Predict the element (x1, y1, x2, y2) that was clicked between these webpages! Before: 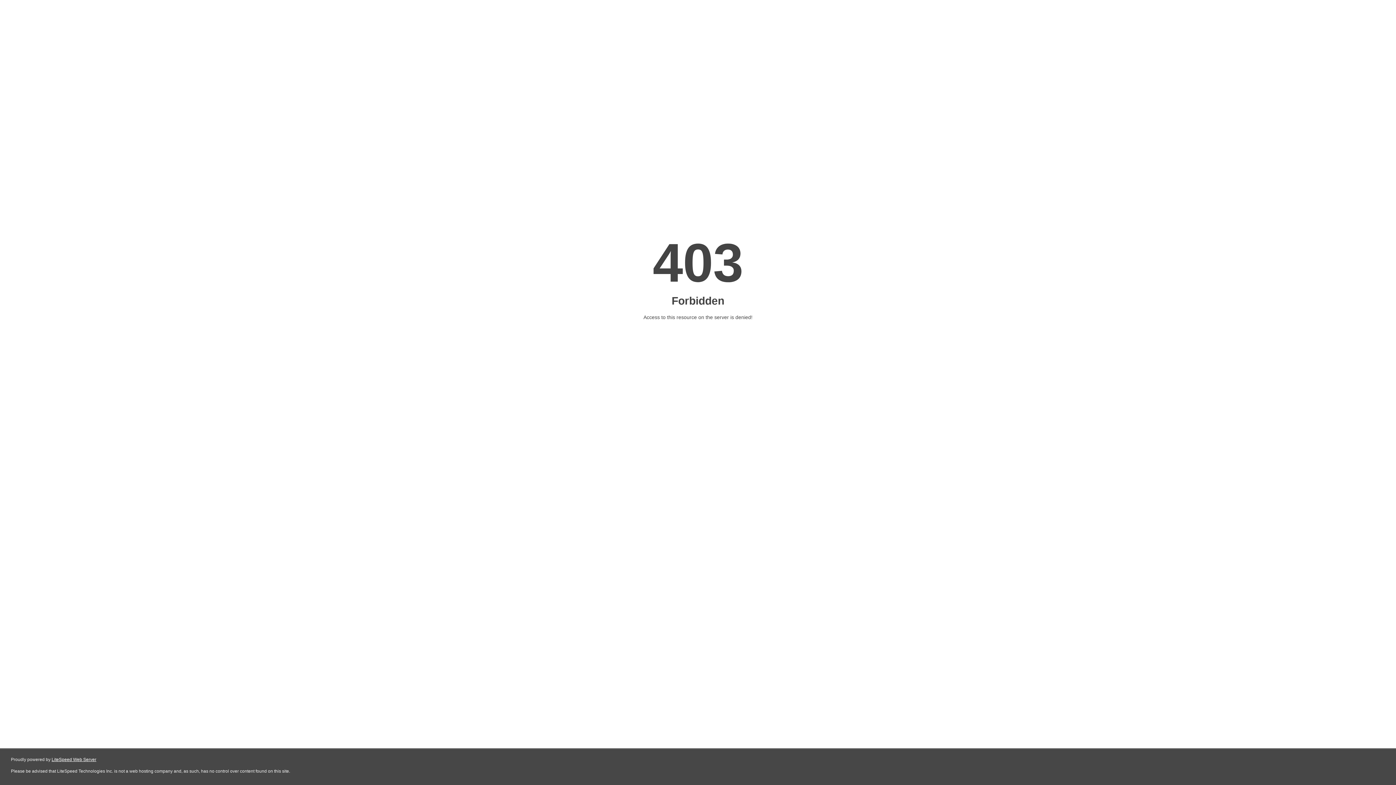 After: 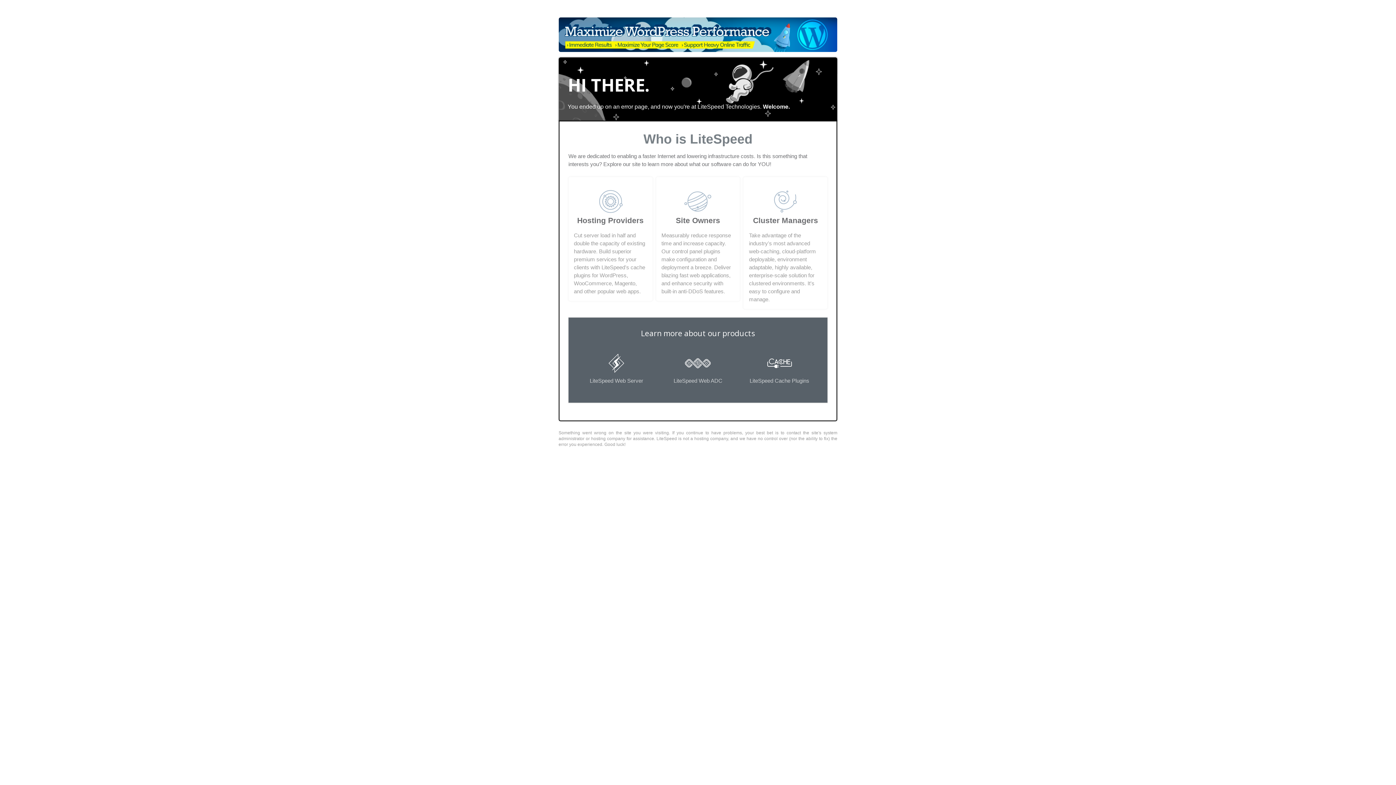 Action: bbox: (51, 757, 96, 762) label: LiteSpeed Web Server